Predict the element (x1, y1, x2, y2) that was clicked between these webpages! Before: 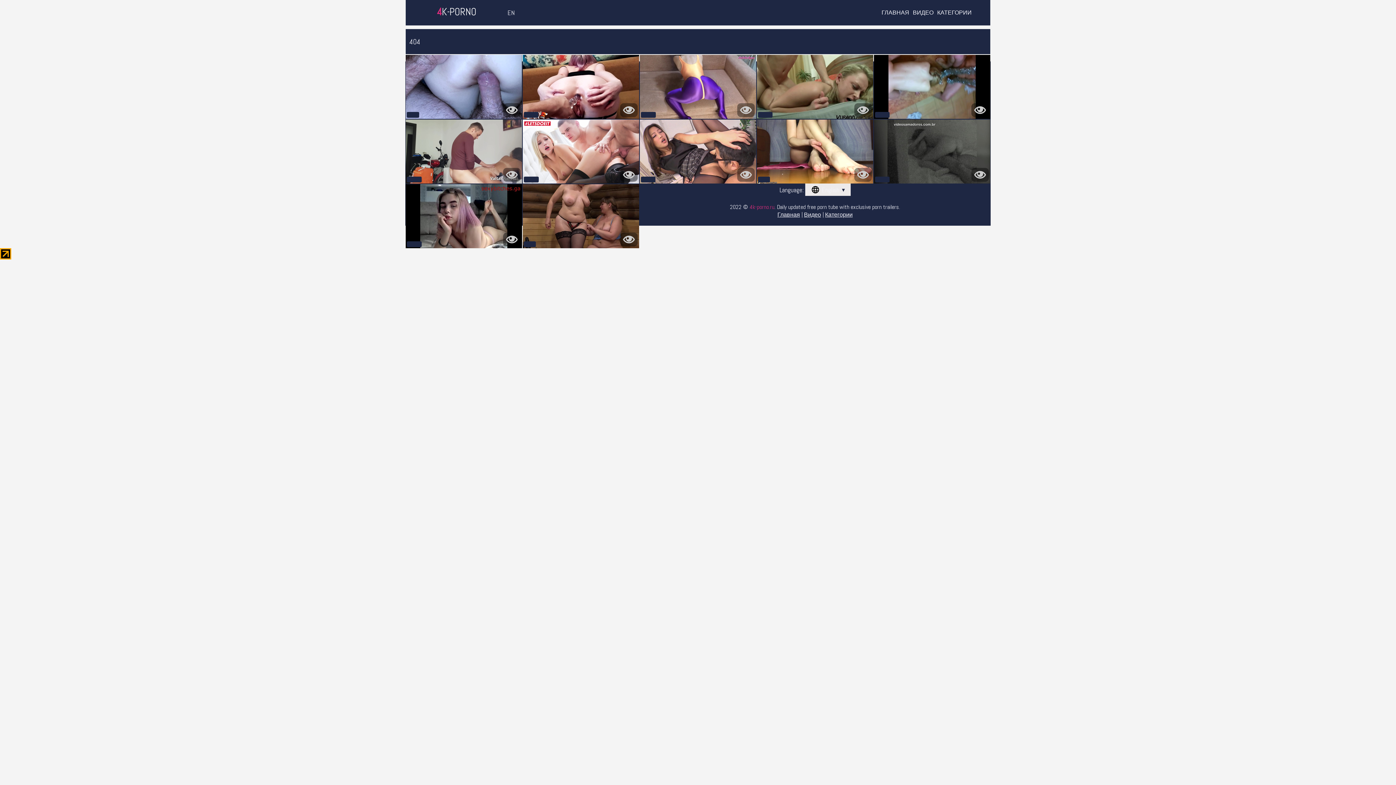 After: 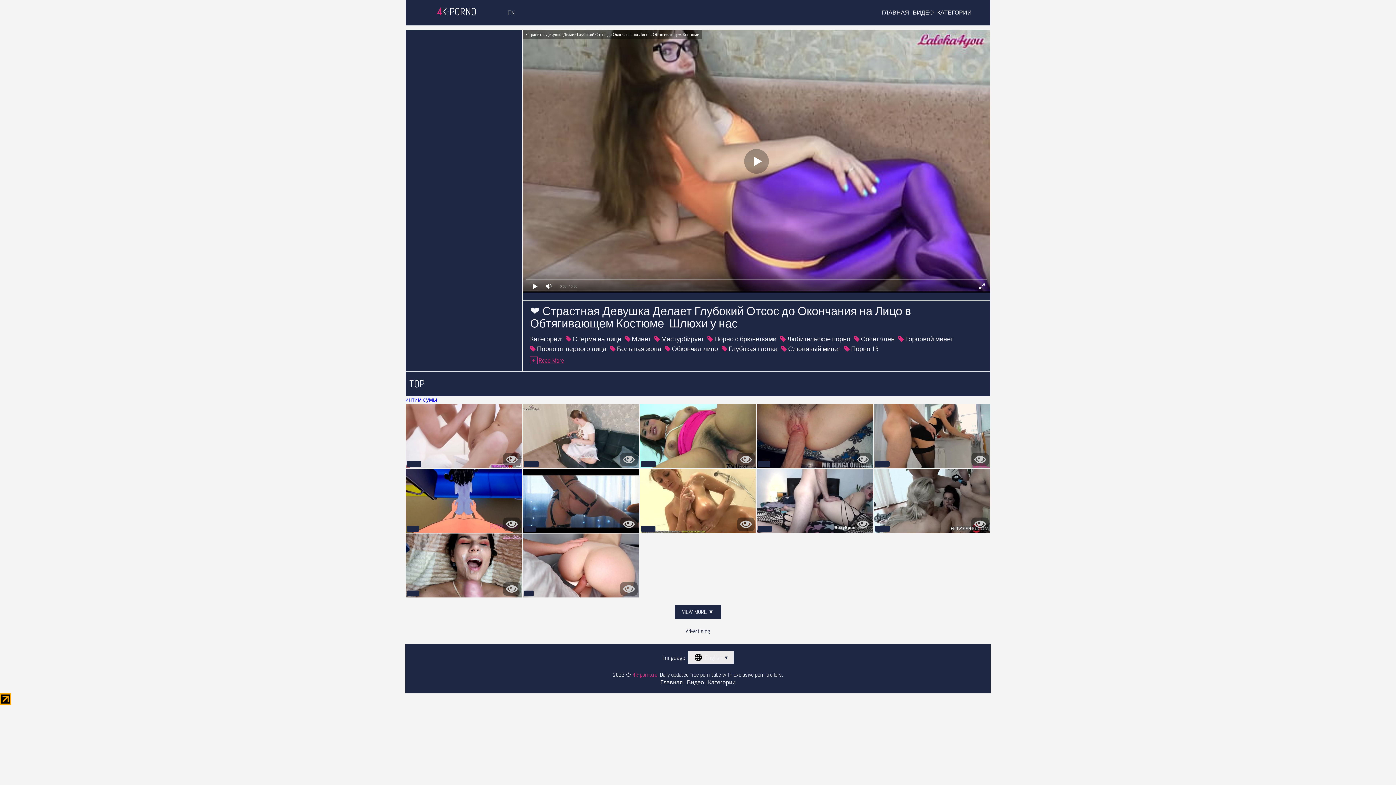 Action: bbox: (640, 54, 756, 118) label: 15:53